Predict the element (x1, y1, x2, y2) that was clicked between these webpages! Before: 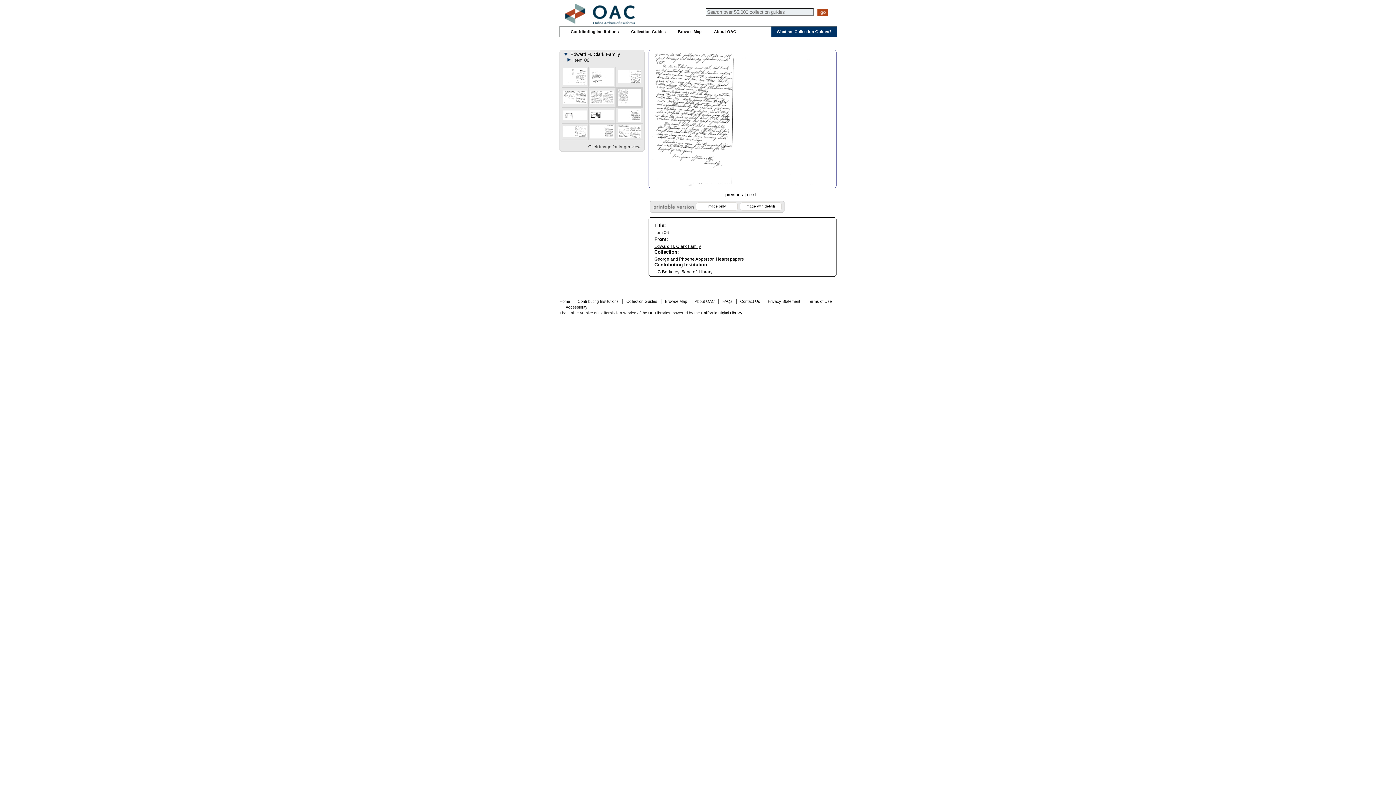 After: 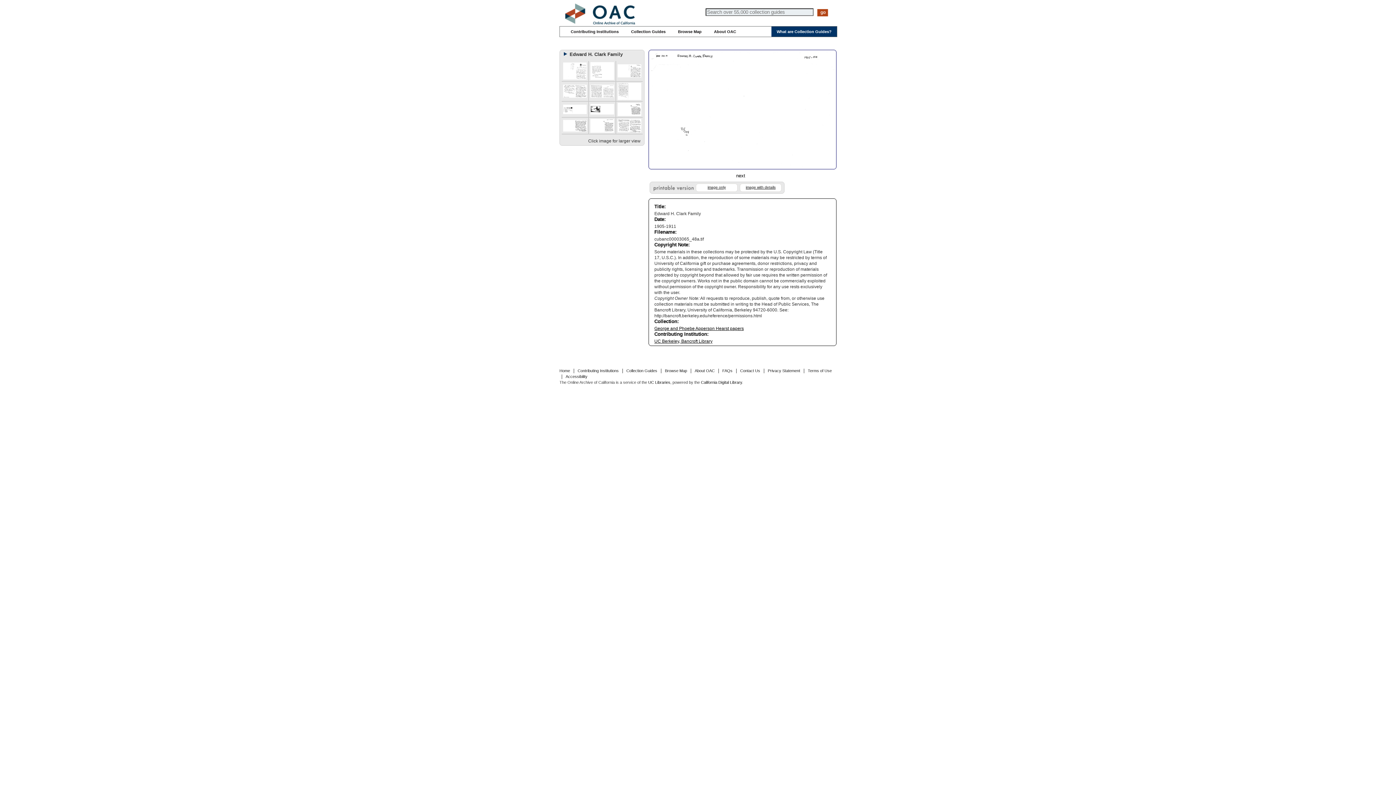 Action: bbox: (563, 51, 620, 57) label: Edward H. Clark Family